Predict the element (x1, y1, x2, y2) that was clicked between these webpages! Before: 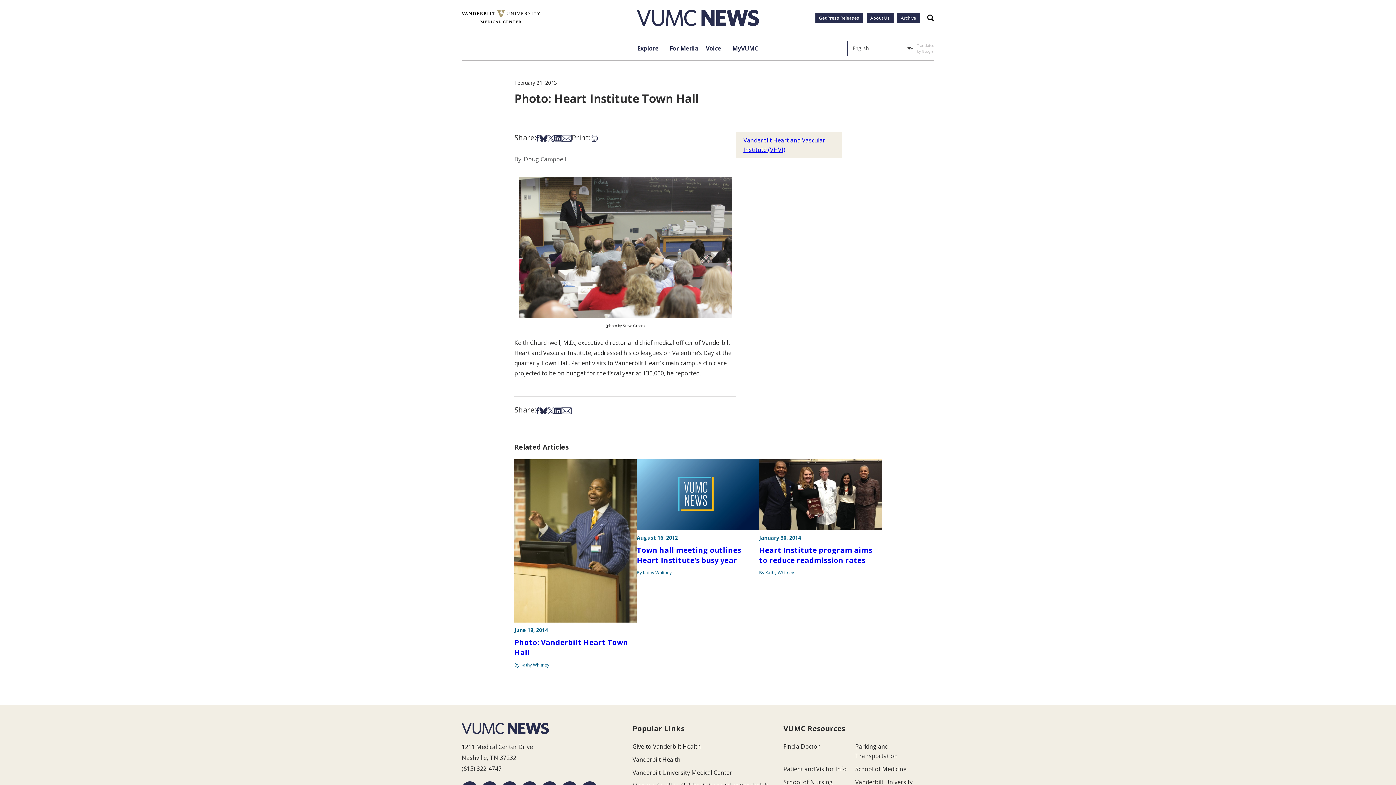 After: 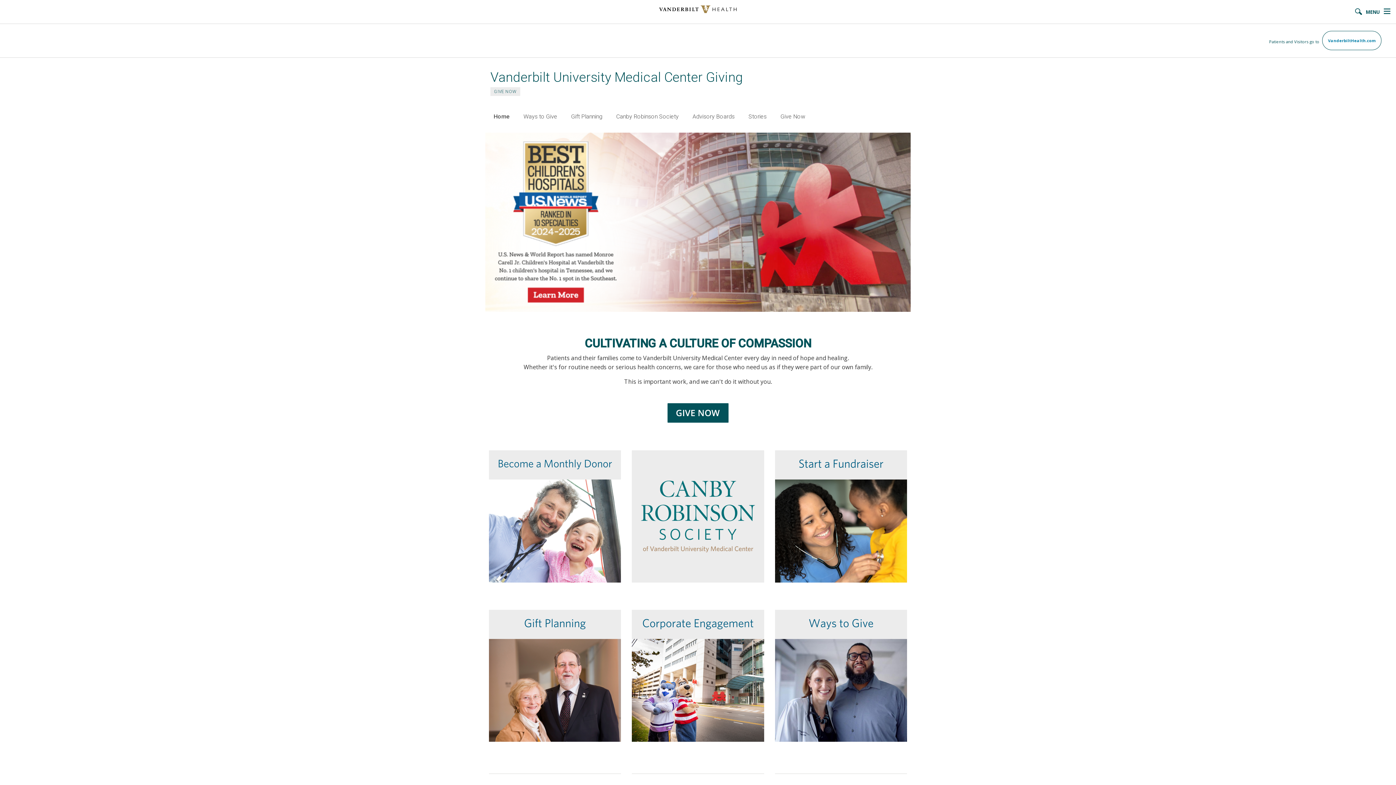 Action: bbox: (632, 742, 701, 750) label: Give to Vanderbilt Health